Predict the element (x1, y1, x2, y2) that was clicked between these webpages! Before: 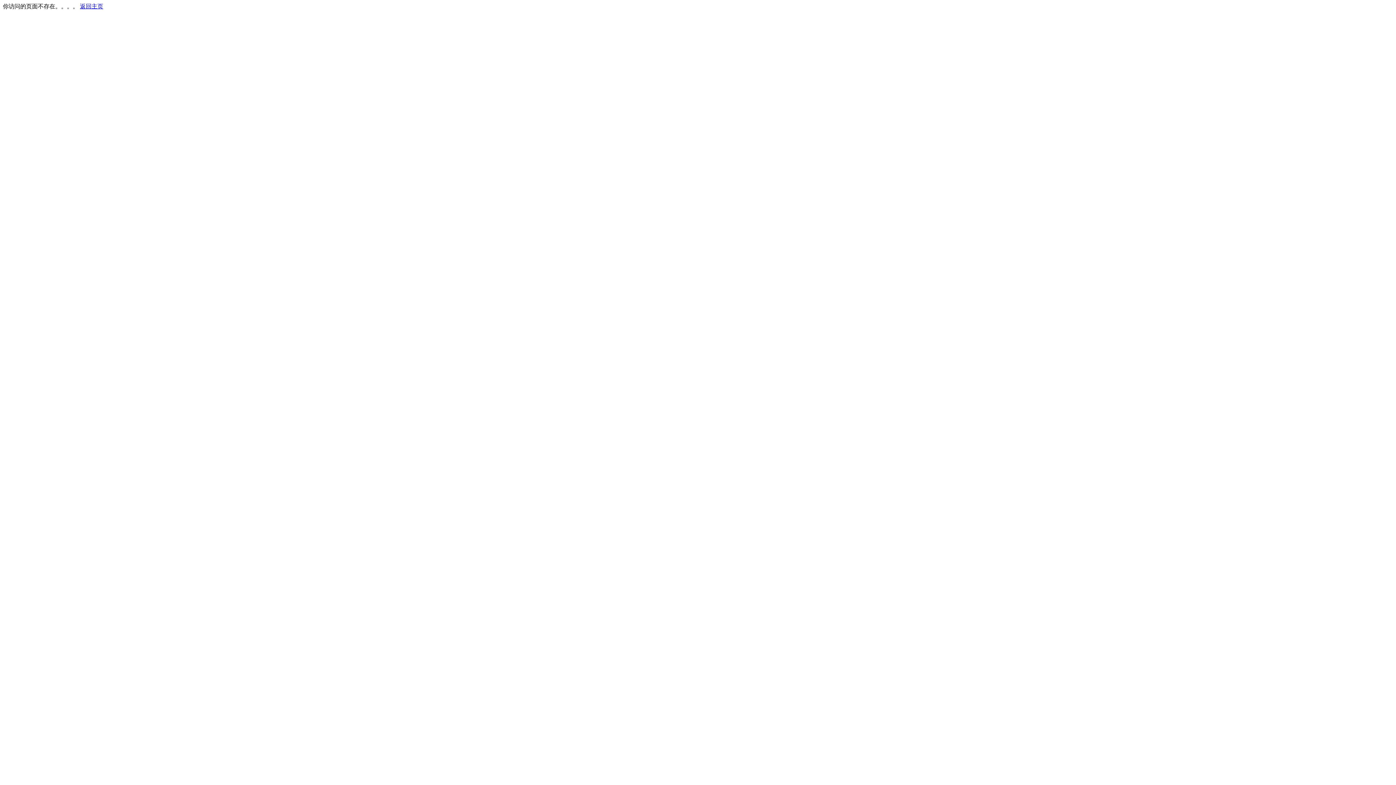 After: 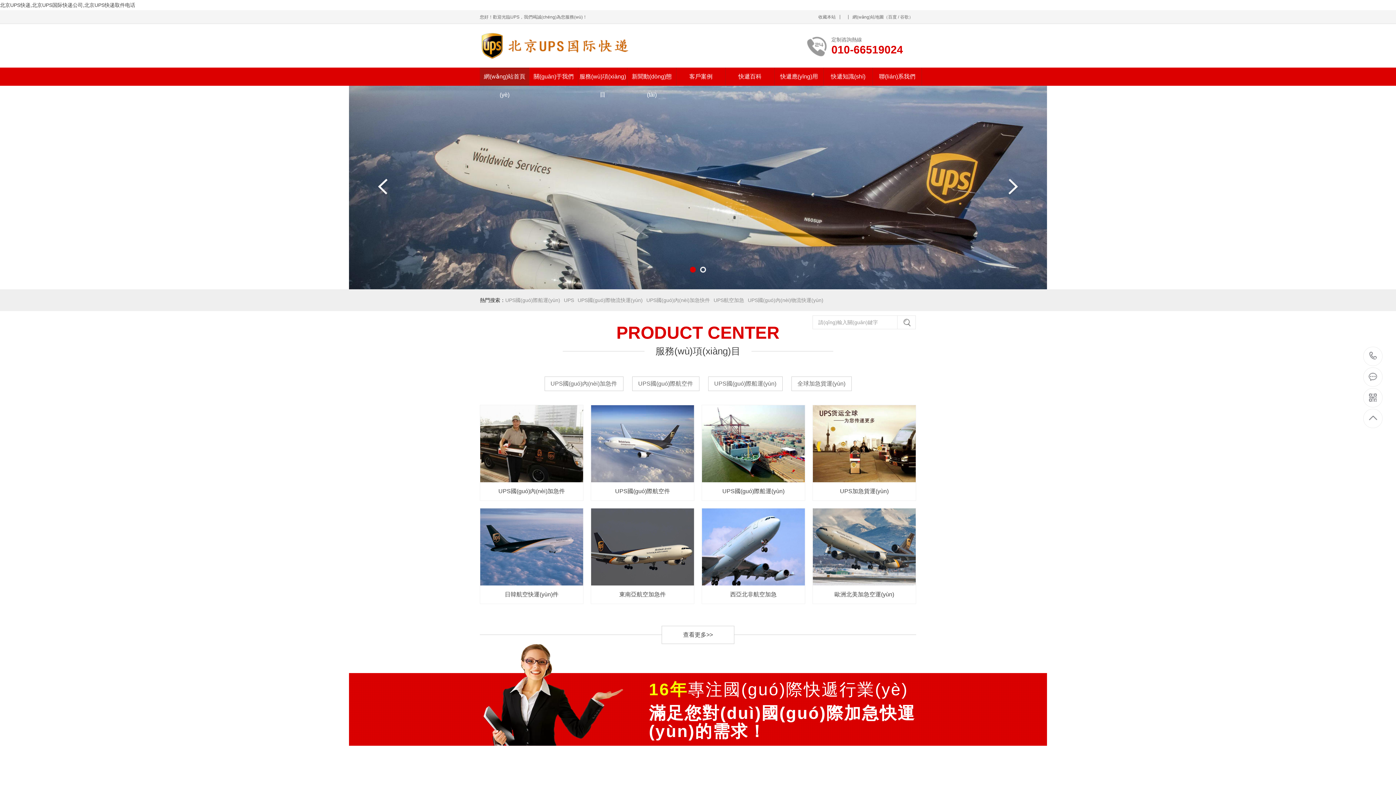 Action: bbox: (80, 3, 103, 9) label: 返回主页